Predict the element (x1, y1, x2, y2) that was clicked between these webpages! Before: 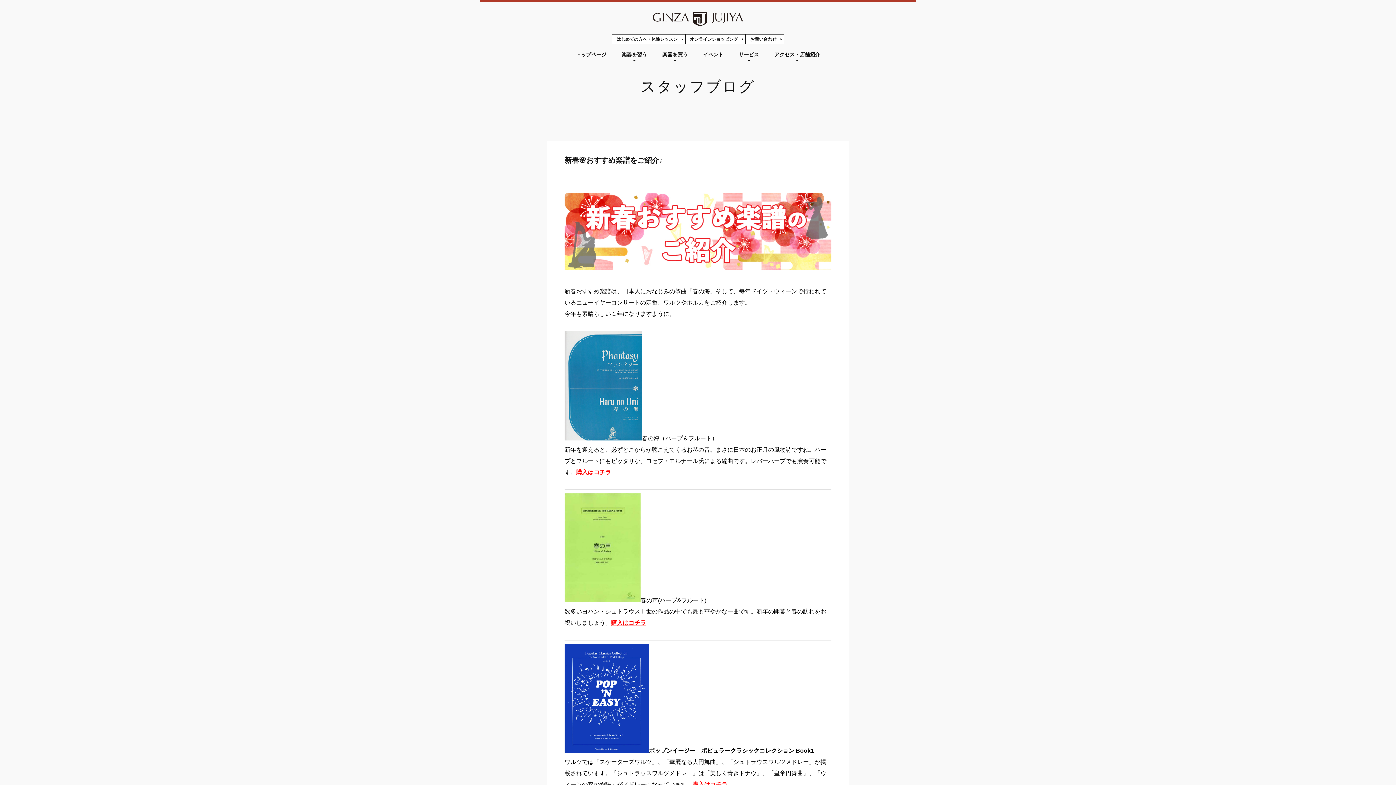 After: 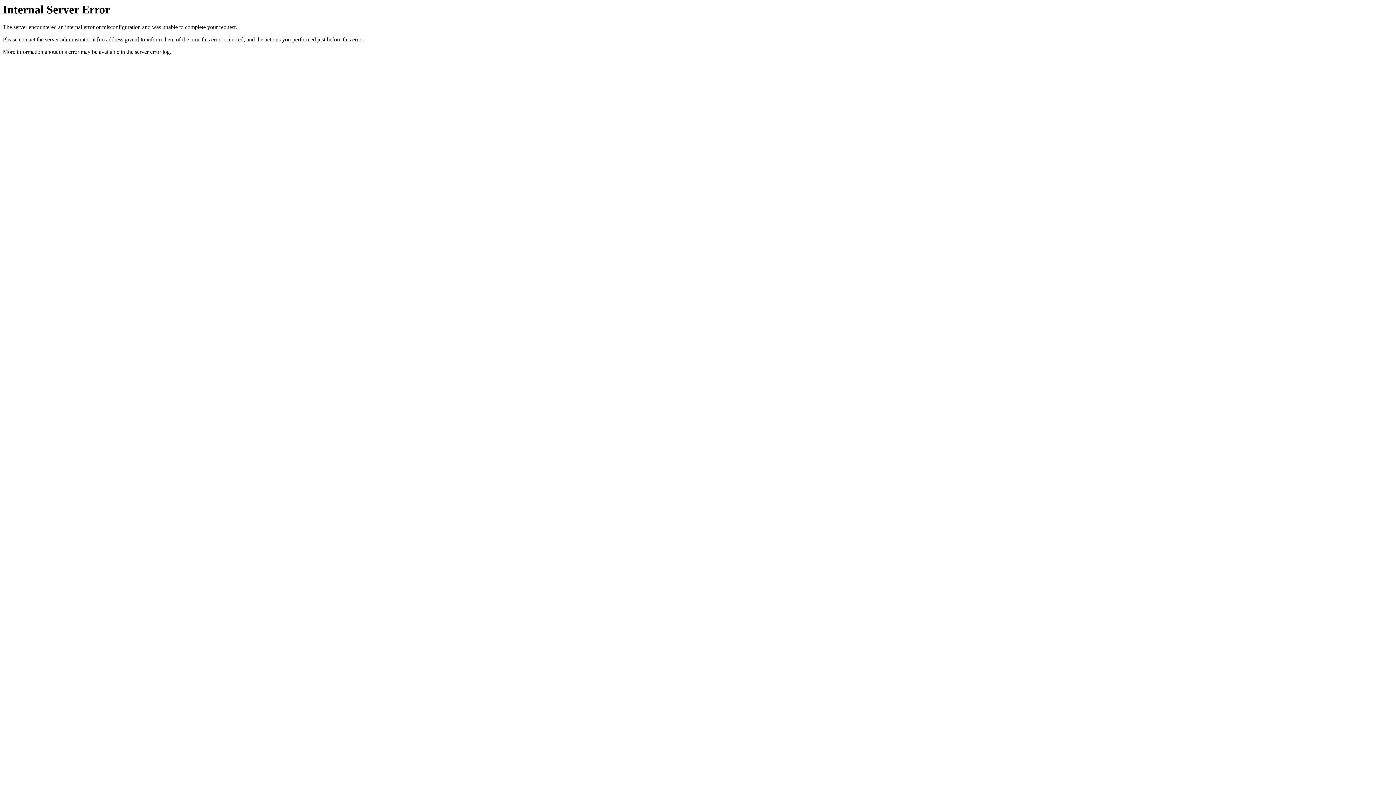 Action: bbox: (564, 435, 642, 441)